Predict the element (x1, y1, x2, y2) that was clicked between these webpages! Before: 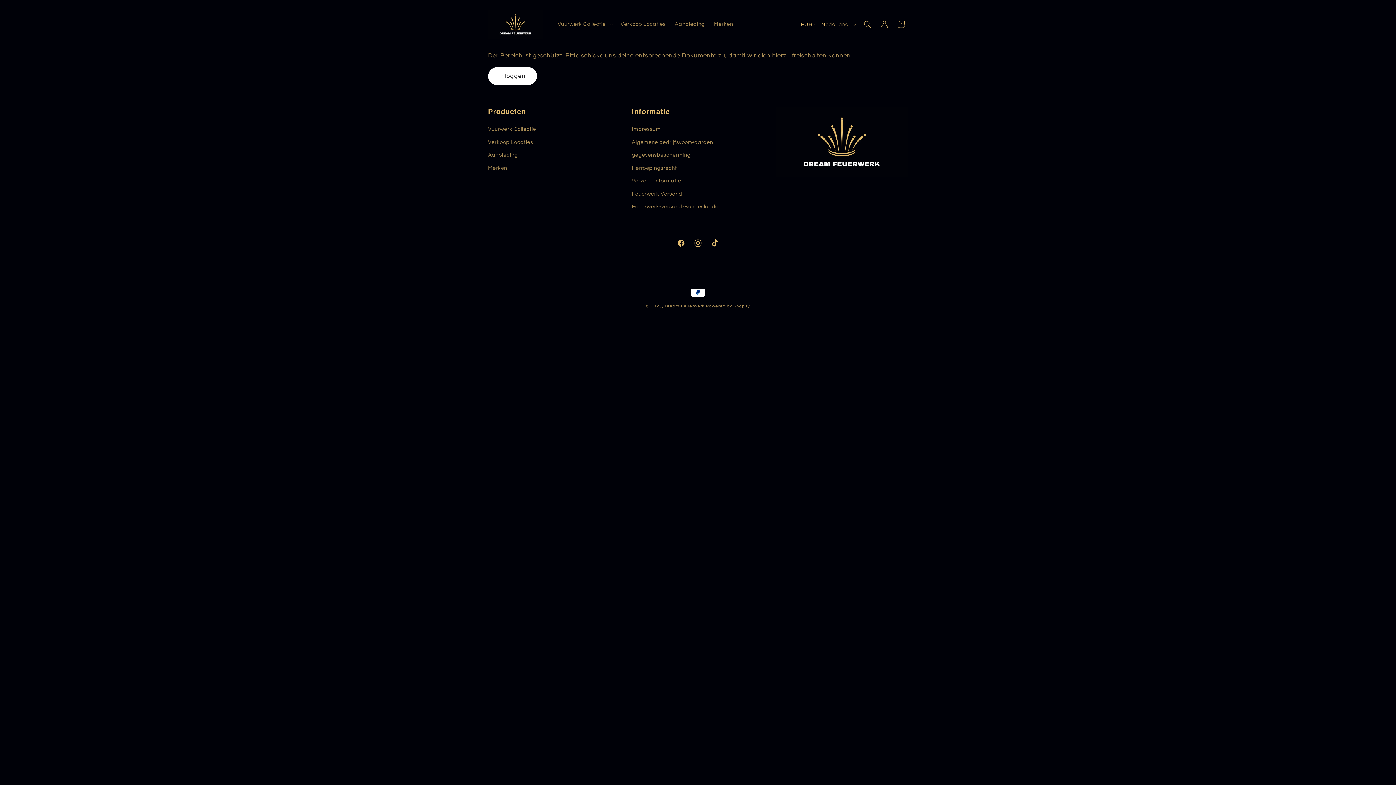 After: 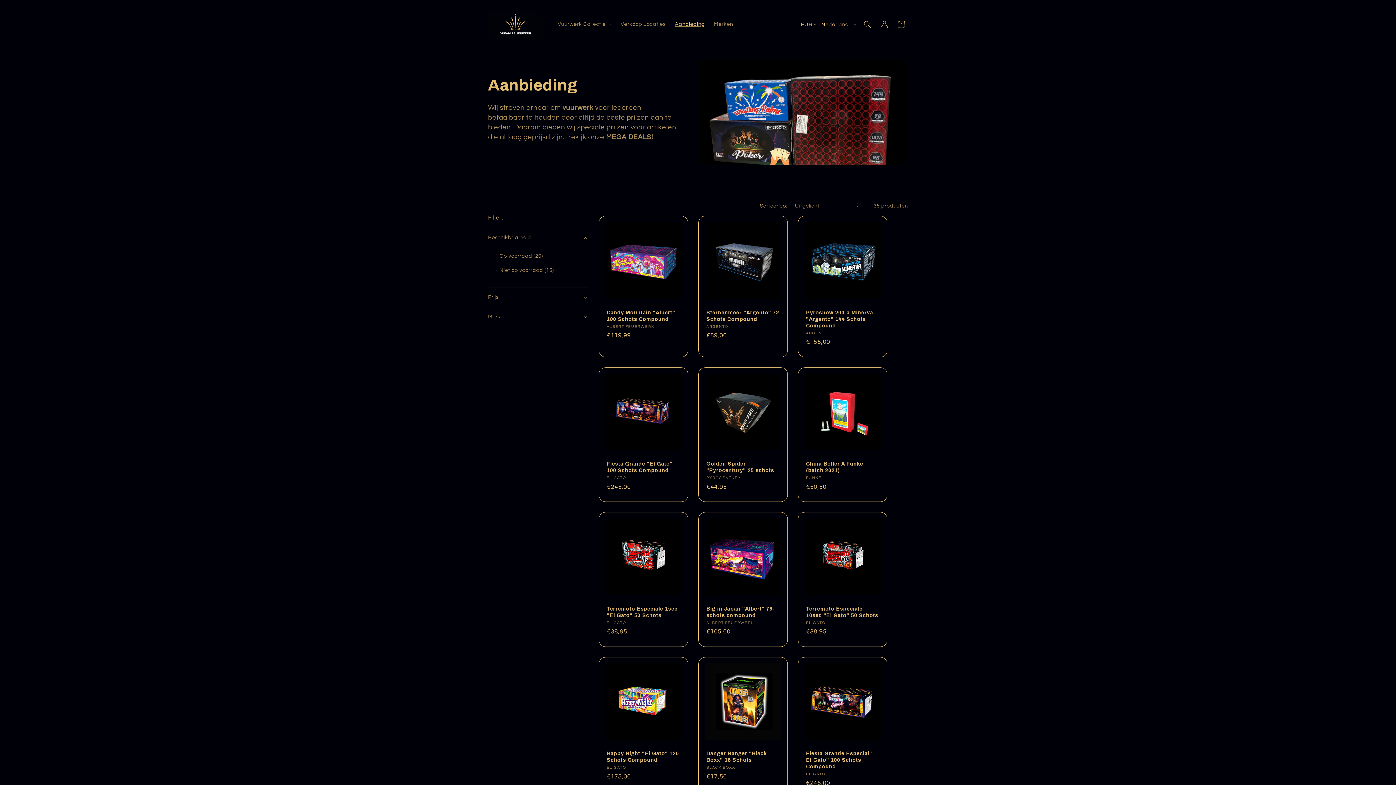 Action: label: Aanbieding bbox: (670, 16, 709, 32)